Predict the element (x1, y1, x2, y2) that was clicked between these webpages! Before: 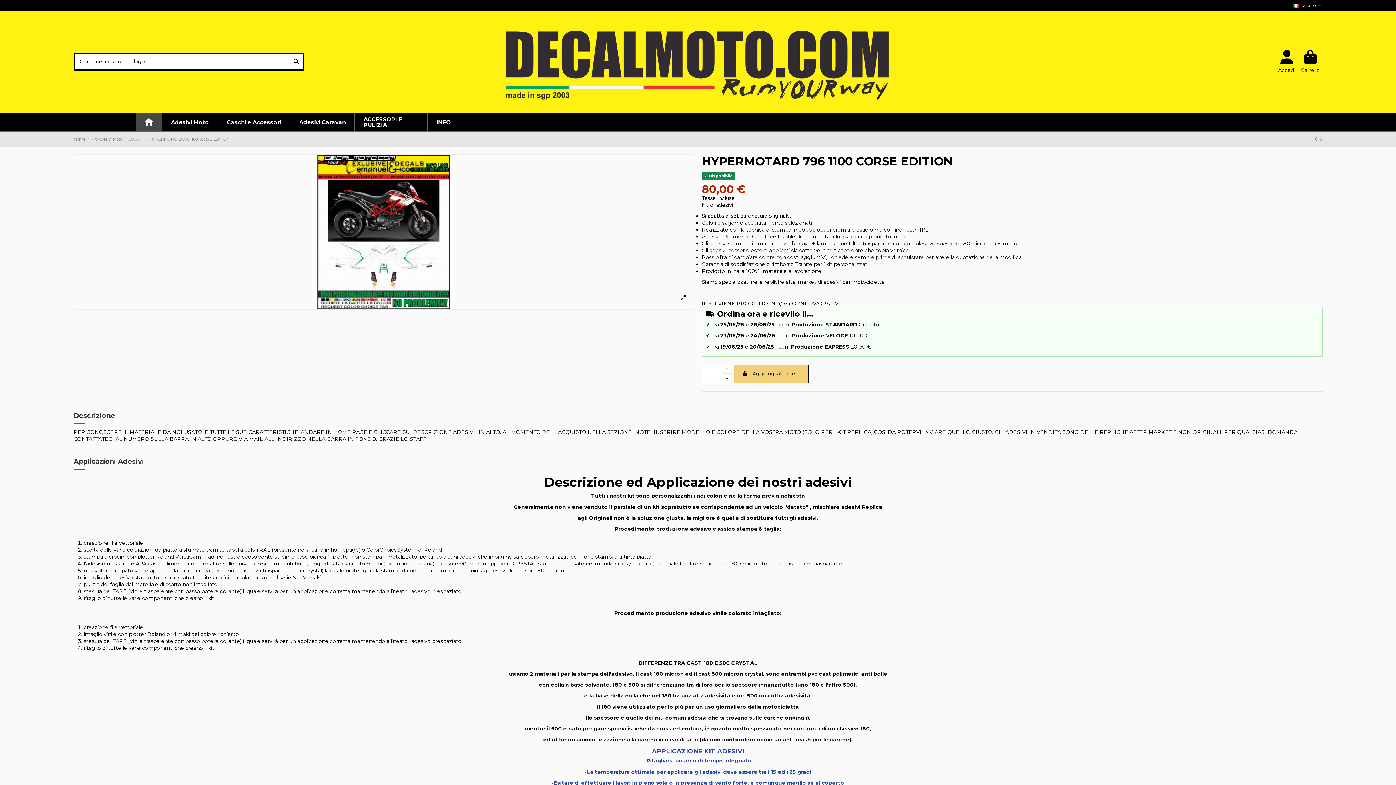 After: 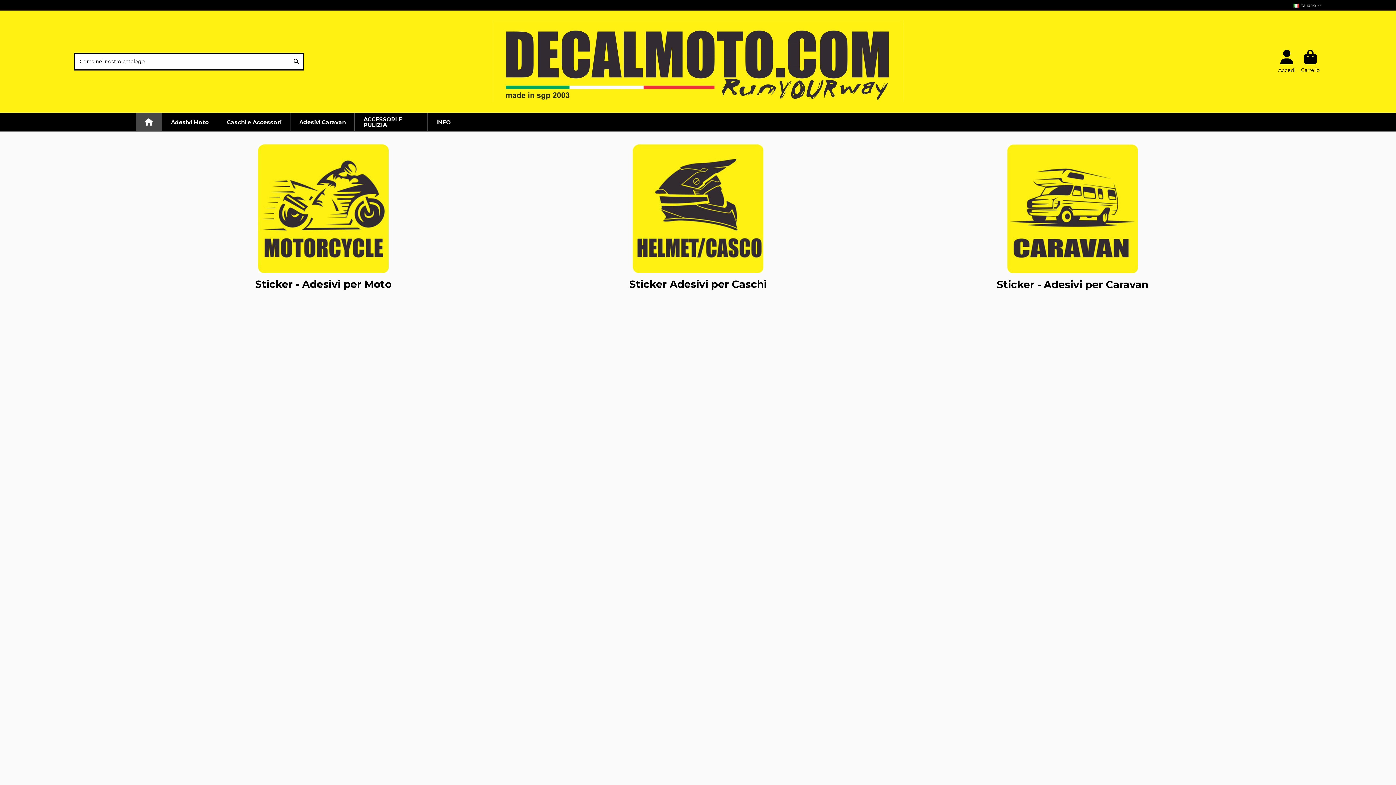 Action: bbox: (136, 113, 161, 131)